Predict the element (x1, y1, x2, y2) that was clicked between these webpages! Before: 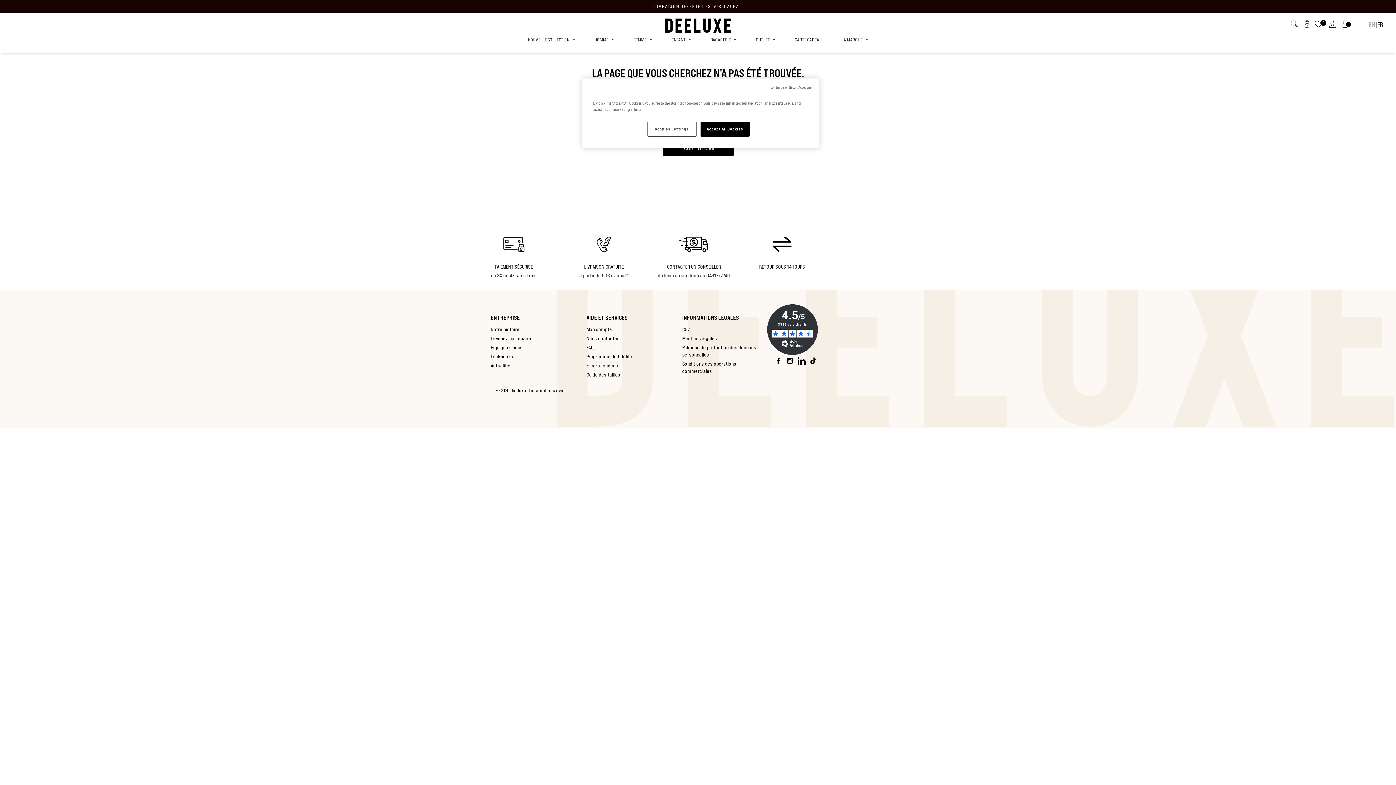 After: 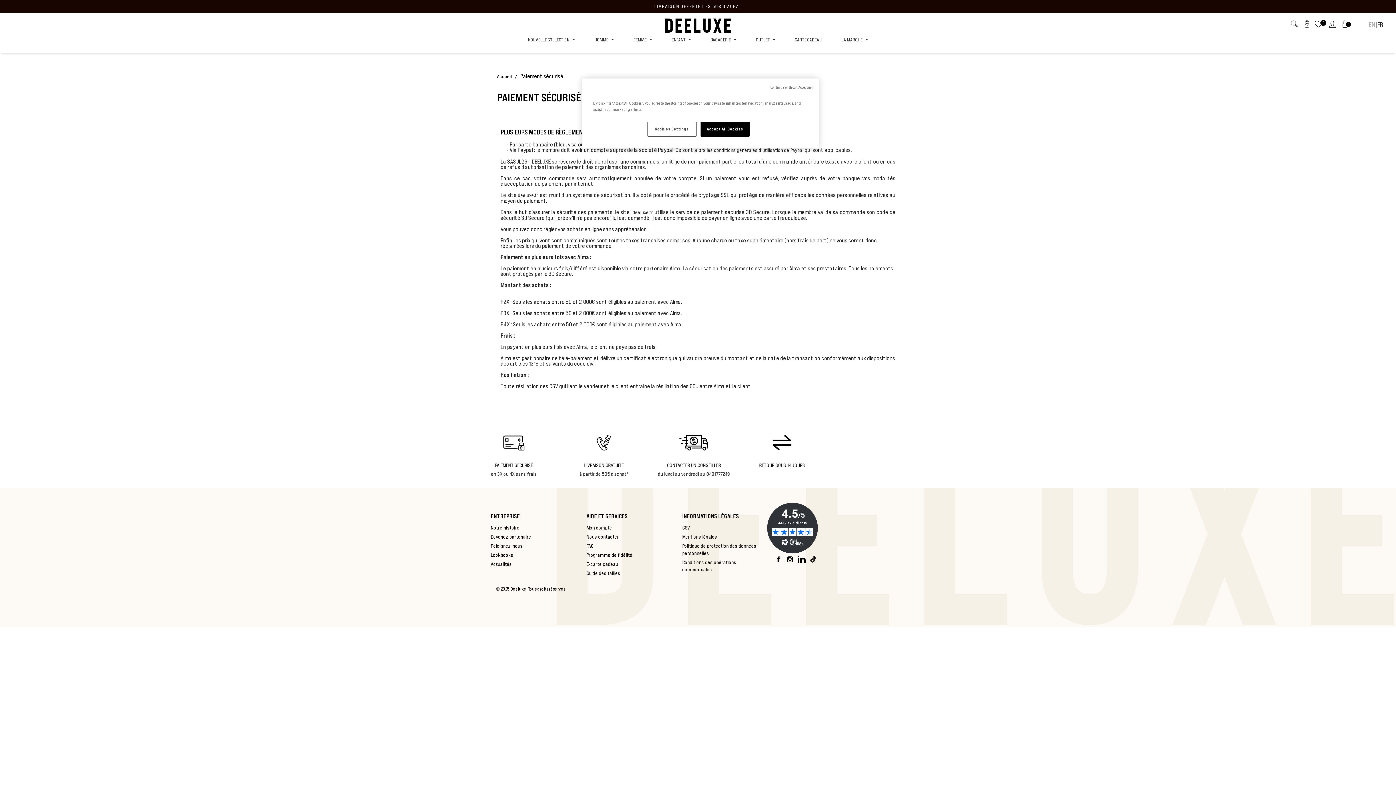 Action: bbox: (495, 263, 533, 269) label: PAIEMENT SÉCURISÉ